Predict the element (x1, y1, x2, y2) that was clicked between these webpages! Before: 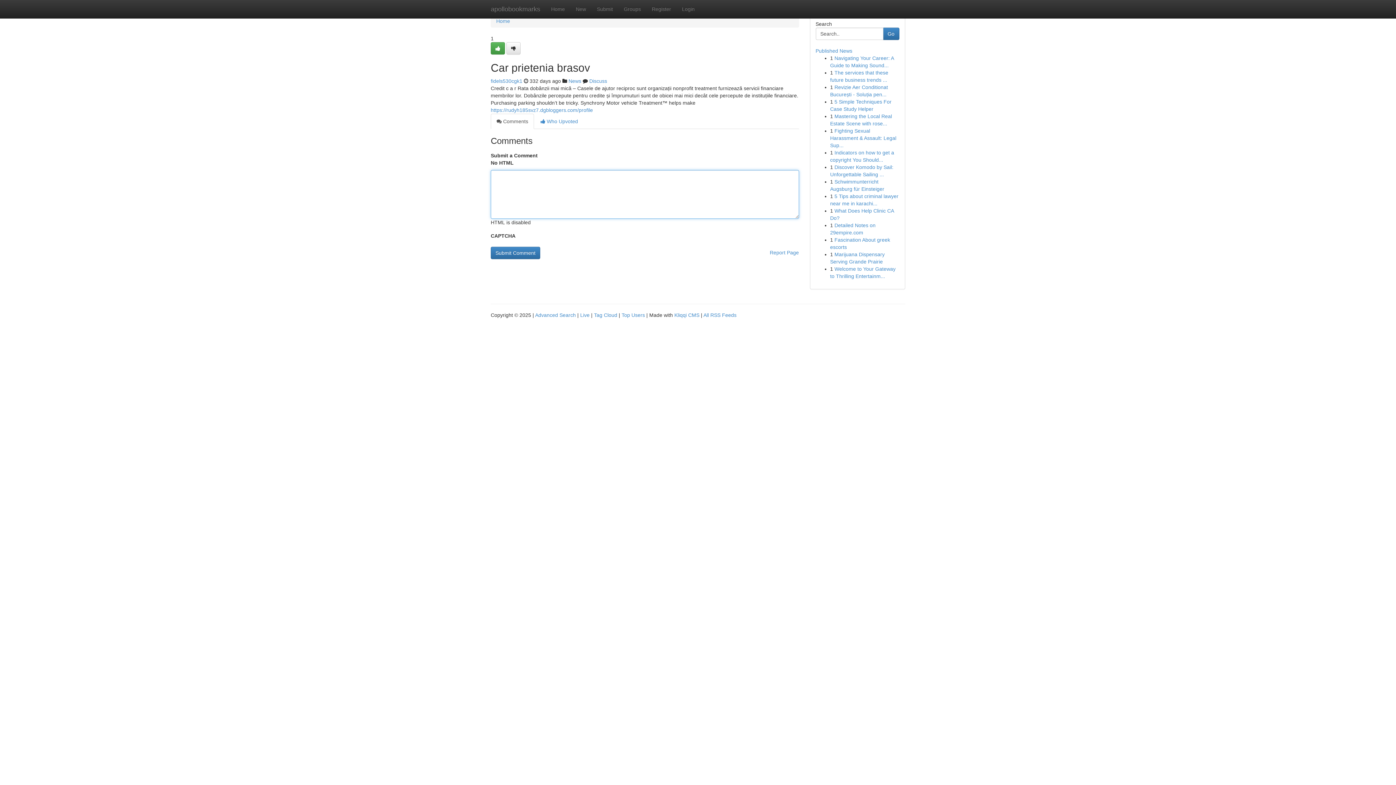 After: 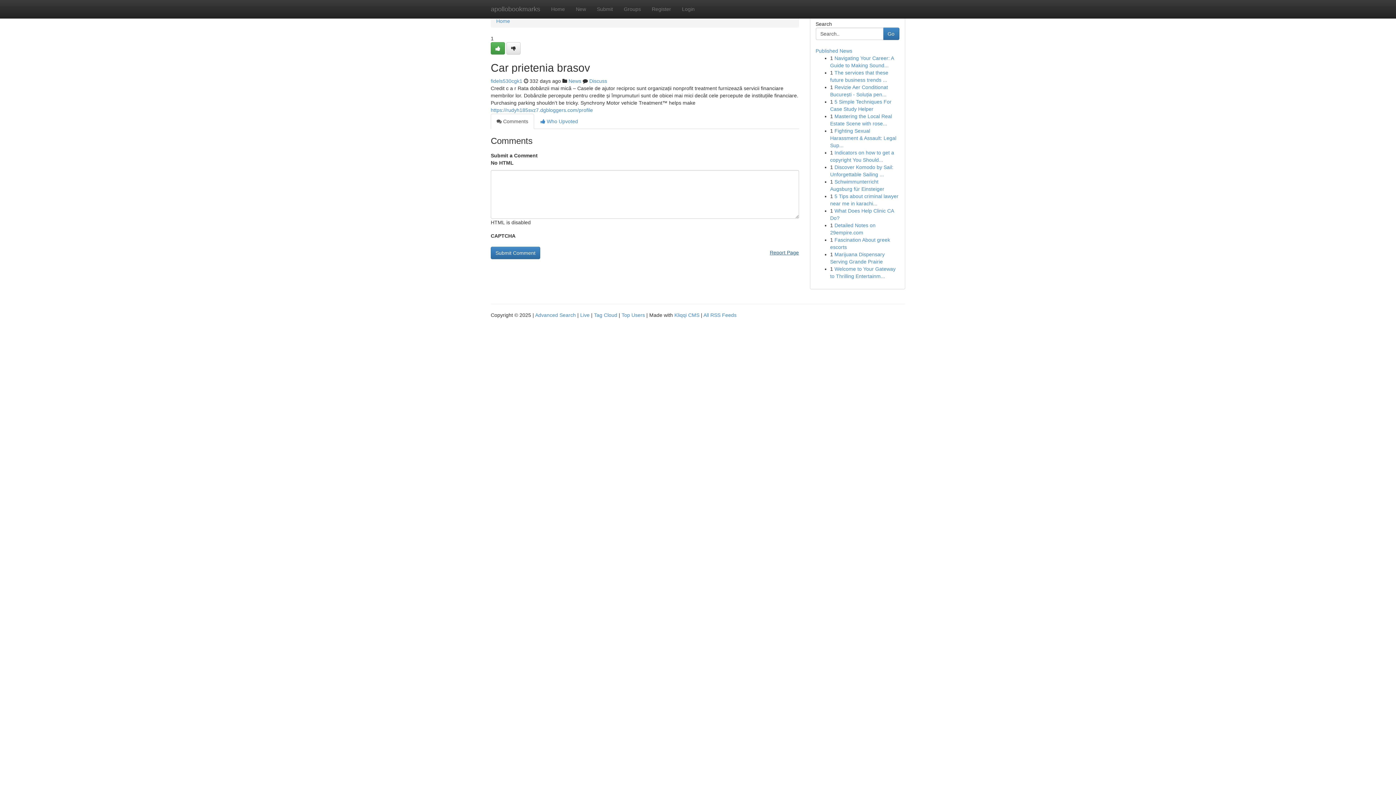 Action: bbox: (770, 246, 799, 258) label: Report Page